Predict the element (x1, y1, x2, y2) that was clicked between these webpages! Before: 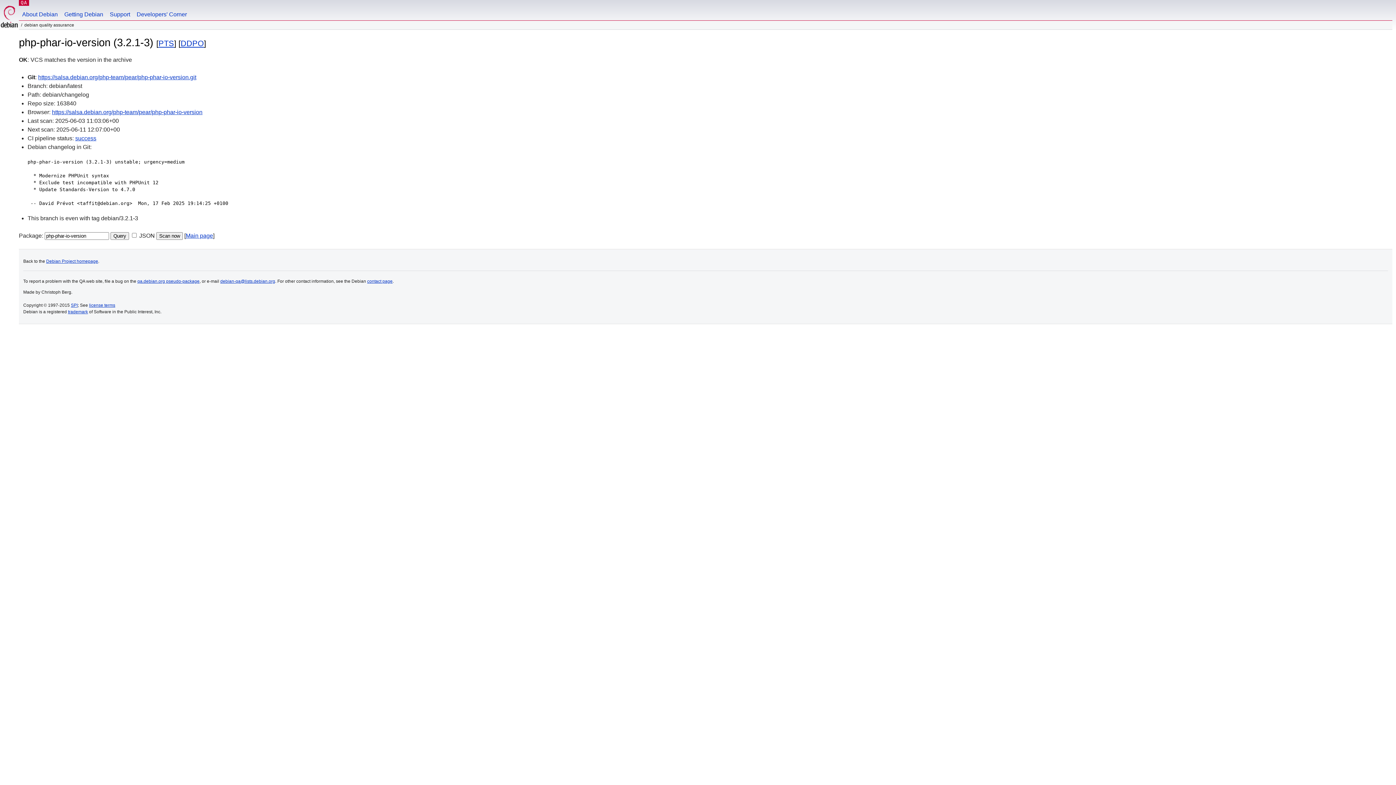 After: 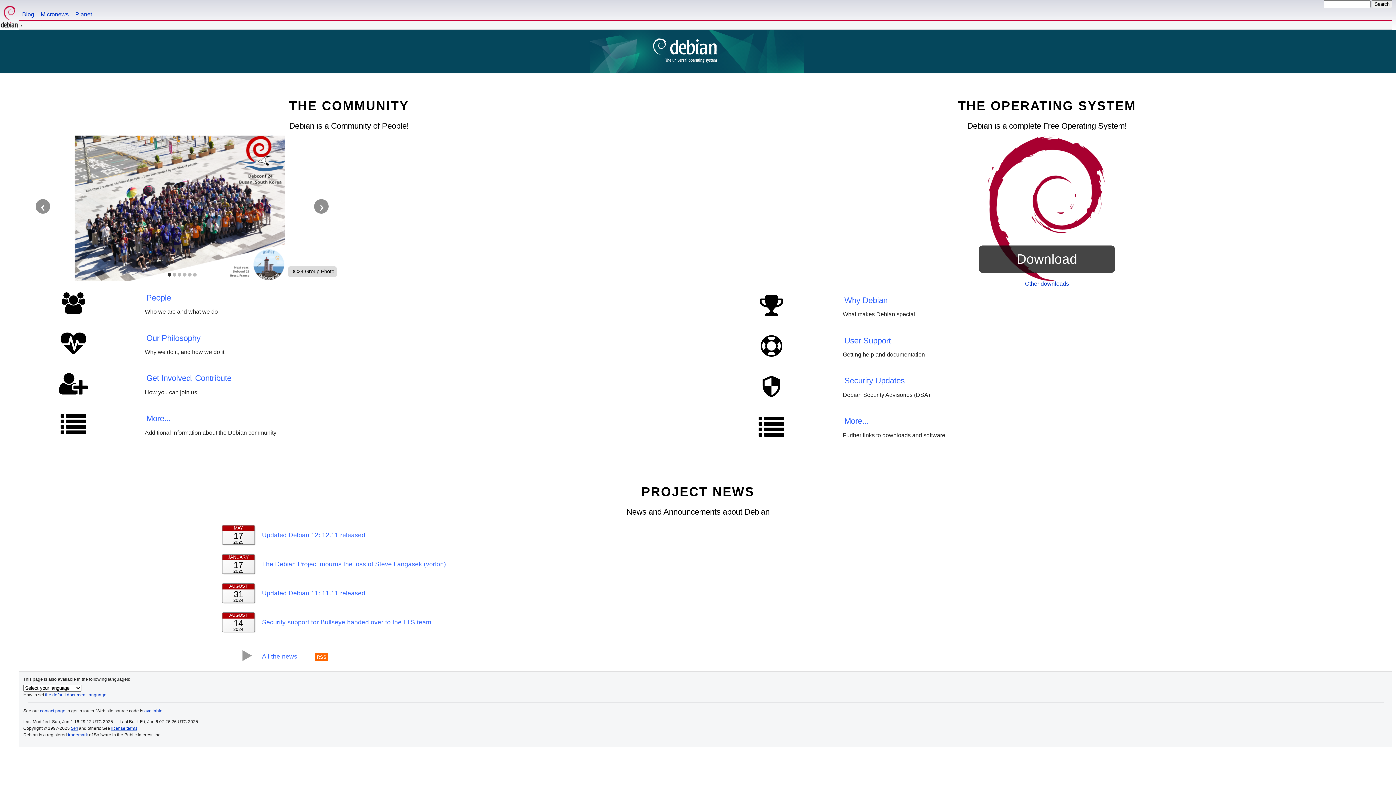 Action: bbox: (46, 258, 98, 263) label: Debian Project homepage